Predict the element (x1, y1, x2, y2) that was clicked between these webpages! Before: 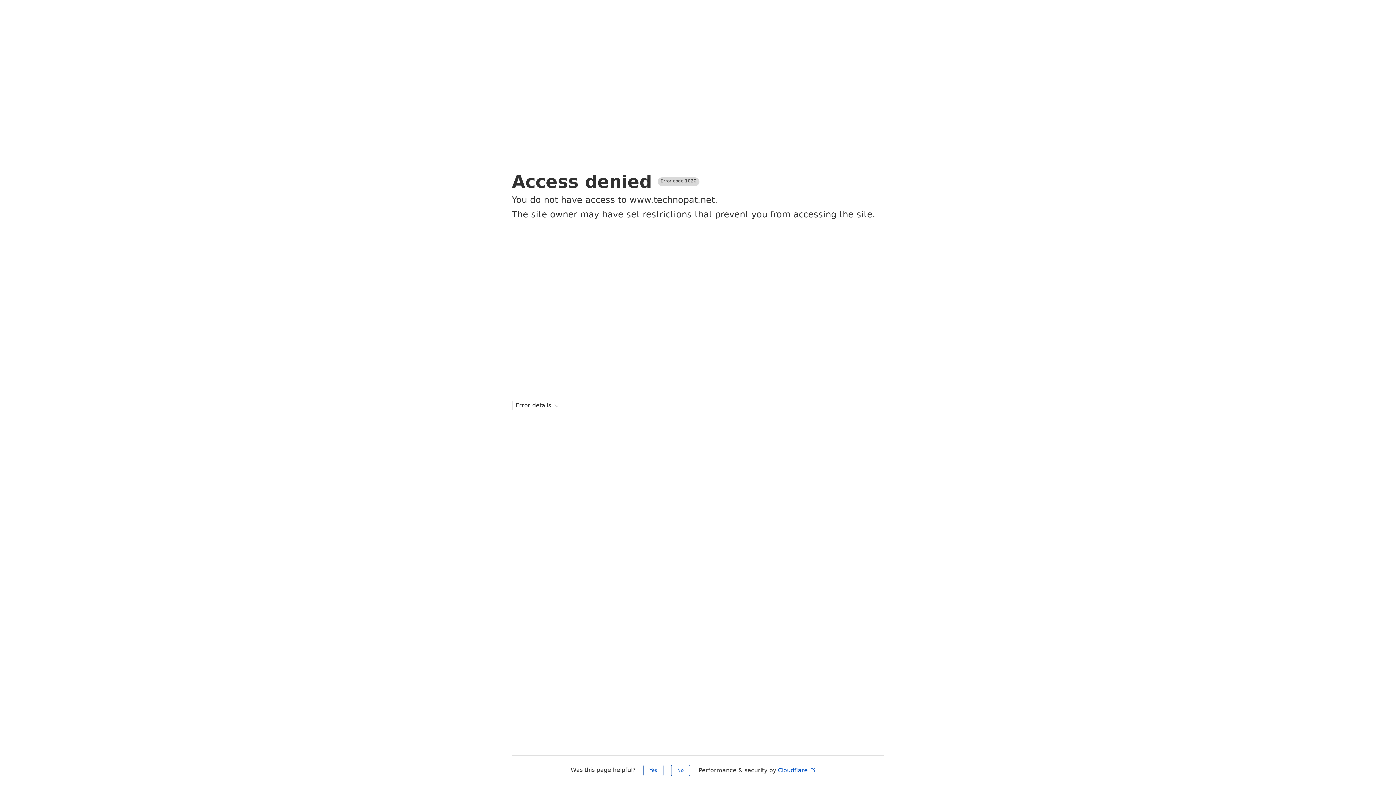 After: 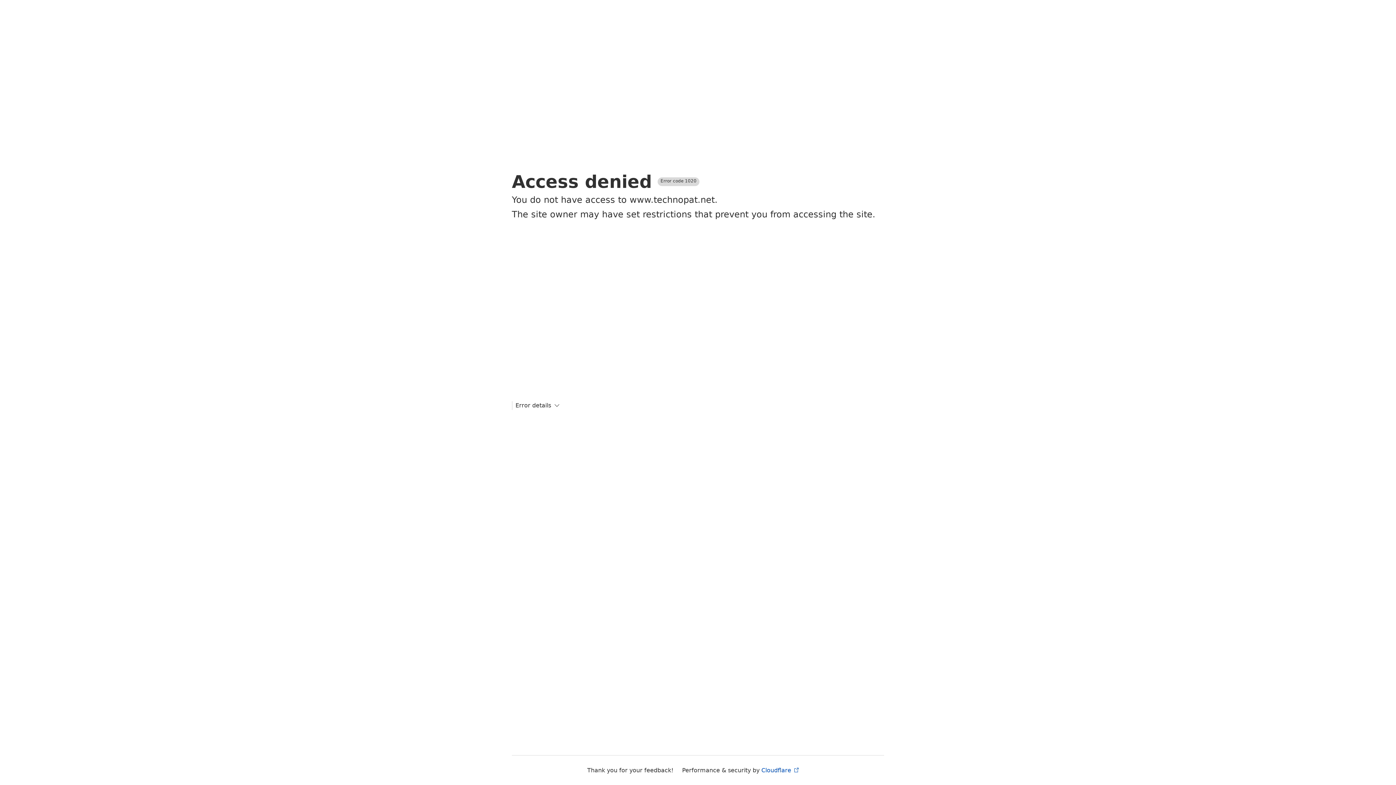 Action: label: No bbox: (671, 765, 690, 776)